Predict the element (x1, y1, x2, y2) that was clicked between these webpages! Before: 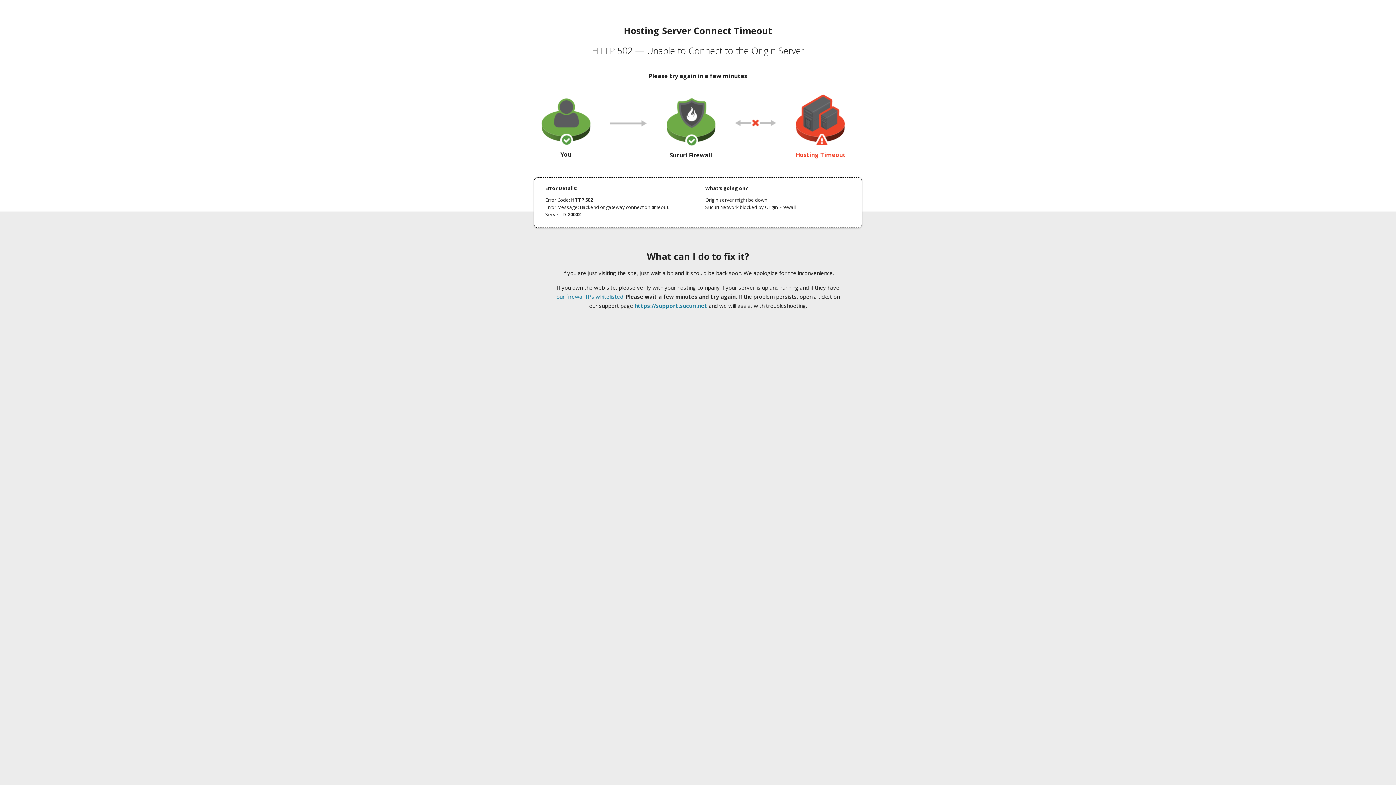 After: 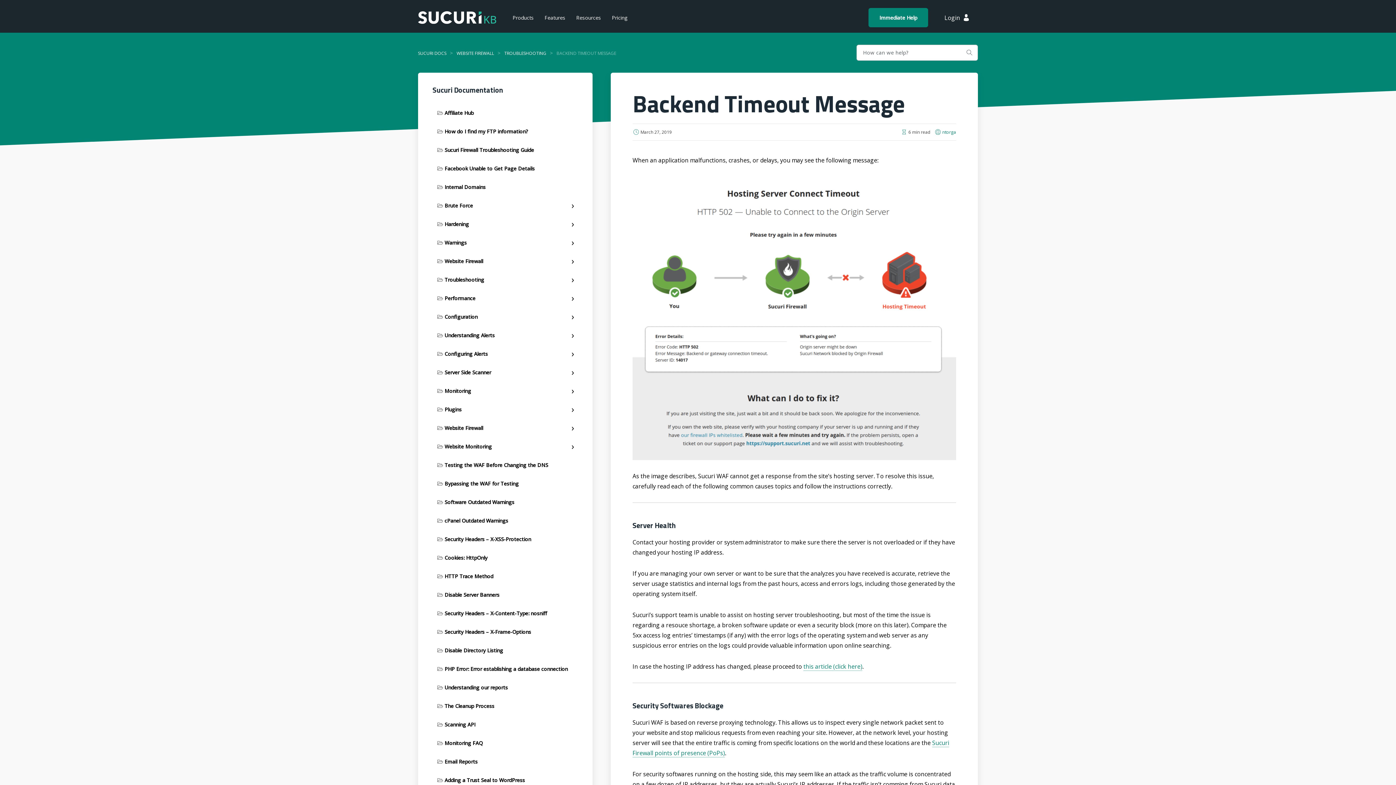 Action: label: our firewall IPs whitelisted bbox: (556, 293, 623, 300)